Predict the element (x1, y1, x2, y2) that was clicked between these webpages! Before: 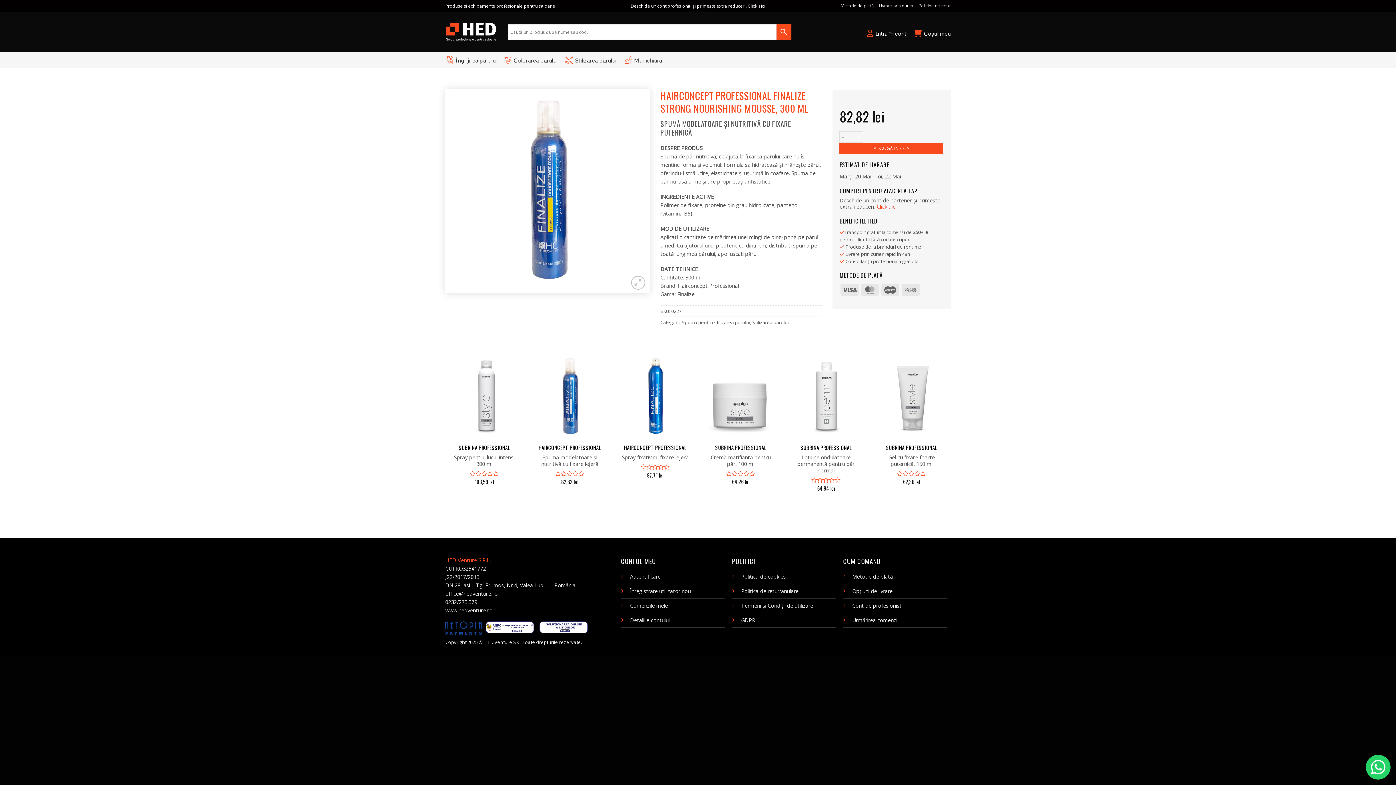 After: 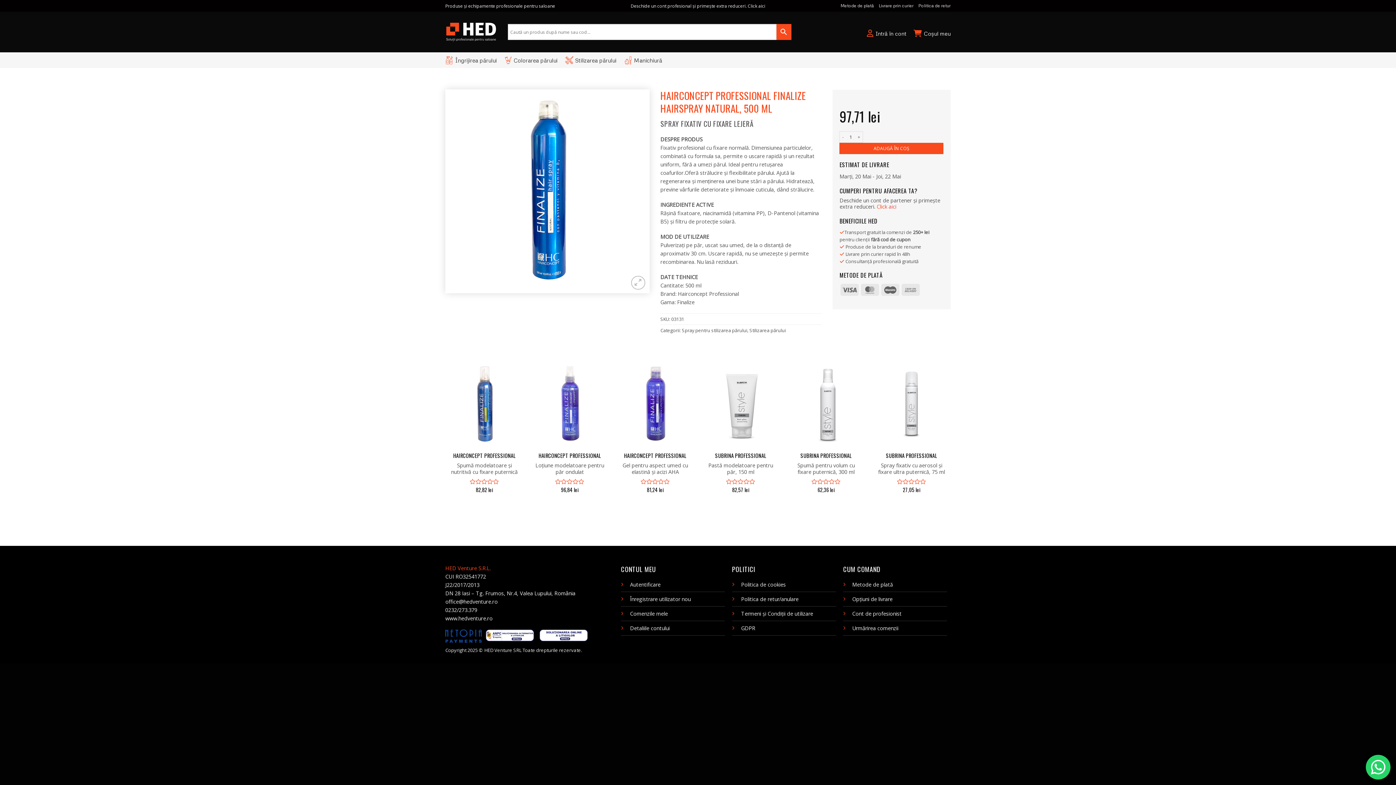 Action: label: Spray fixativ cu fixare lejeră bbox: (621, 454, 688, 461)